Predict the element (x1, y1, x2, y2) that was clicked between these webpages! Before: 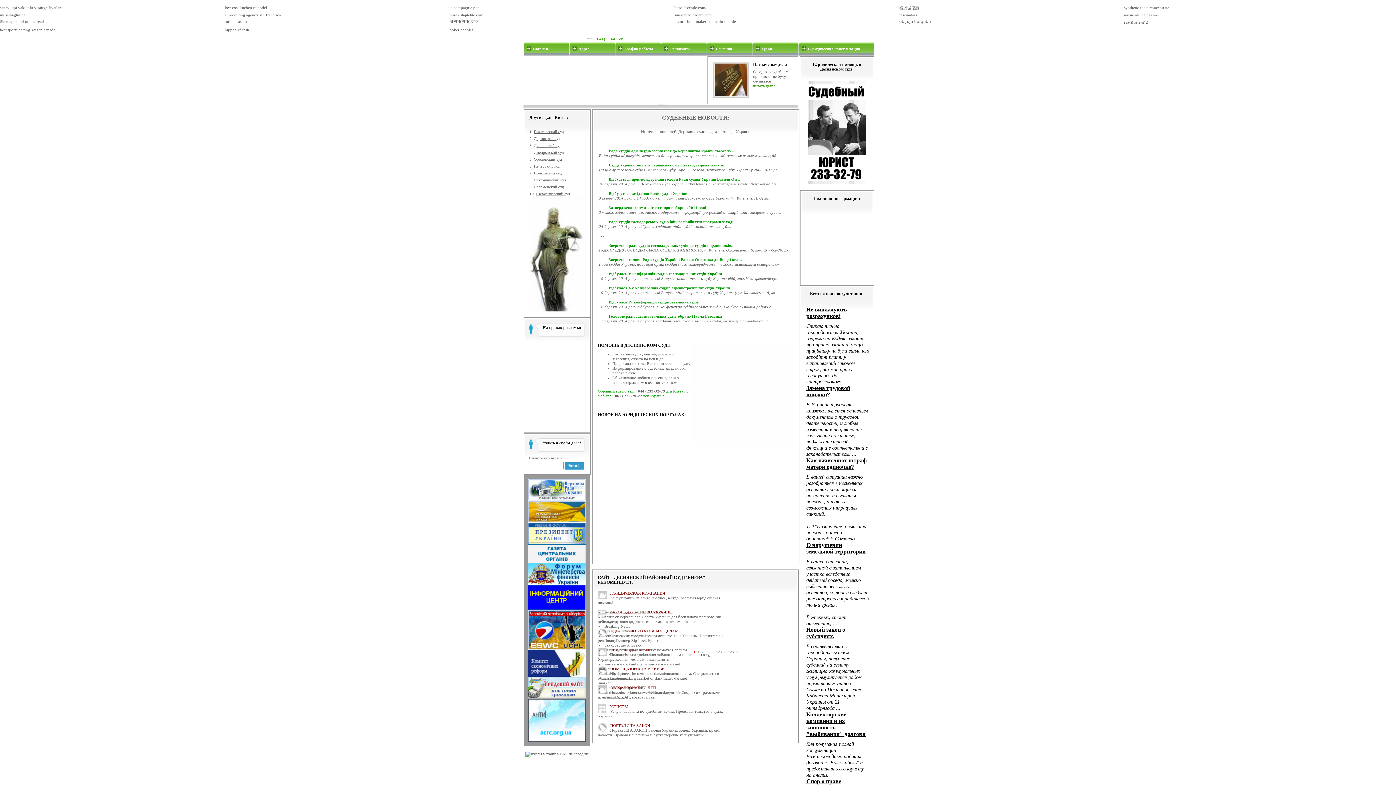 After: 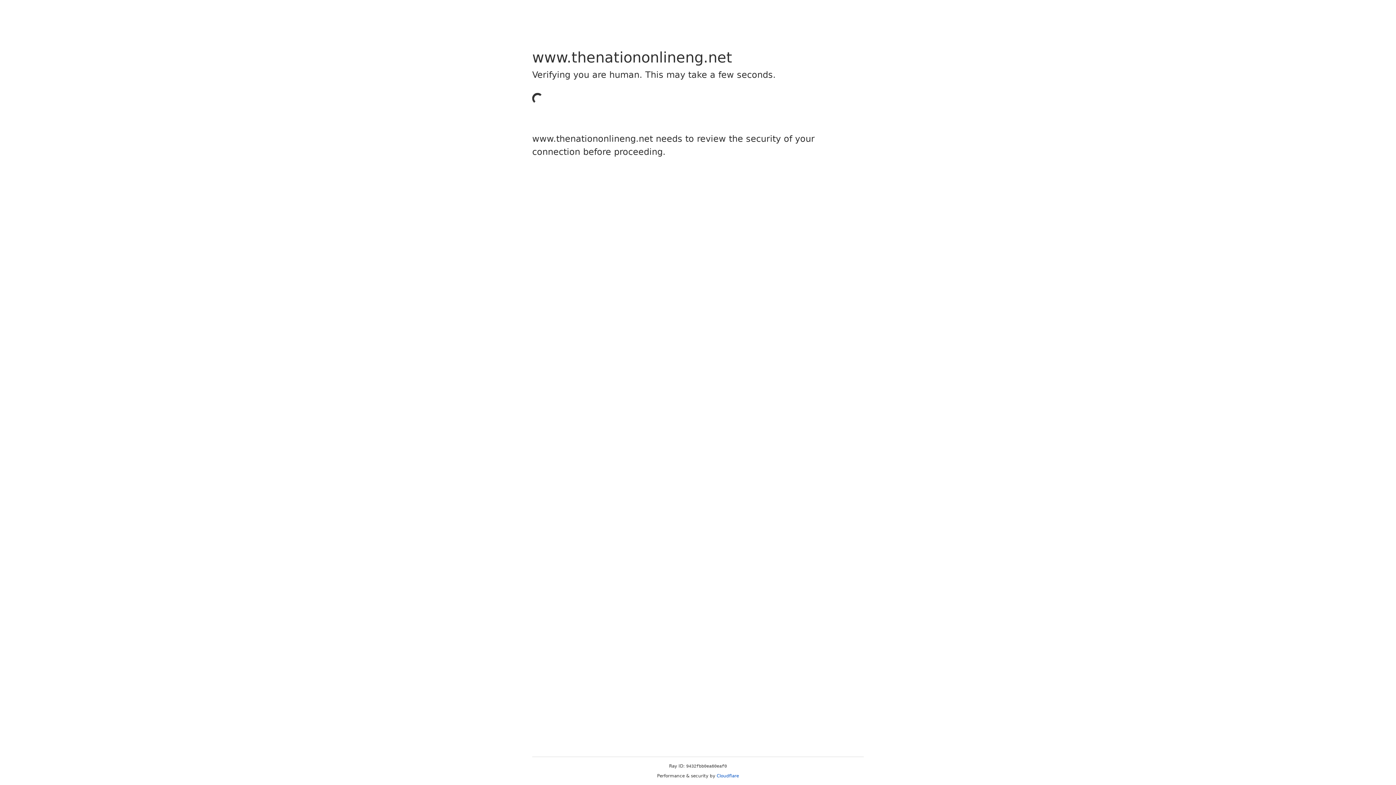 Action: bbox: (1124, 12, 1158, 17) label: aussie online casinos